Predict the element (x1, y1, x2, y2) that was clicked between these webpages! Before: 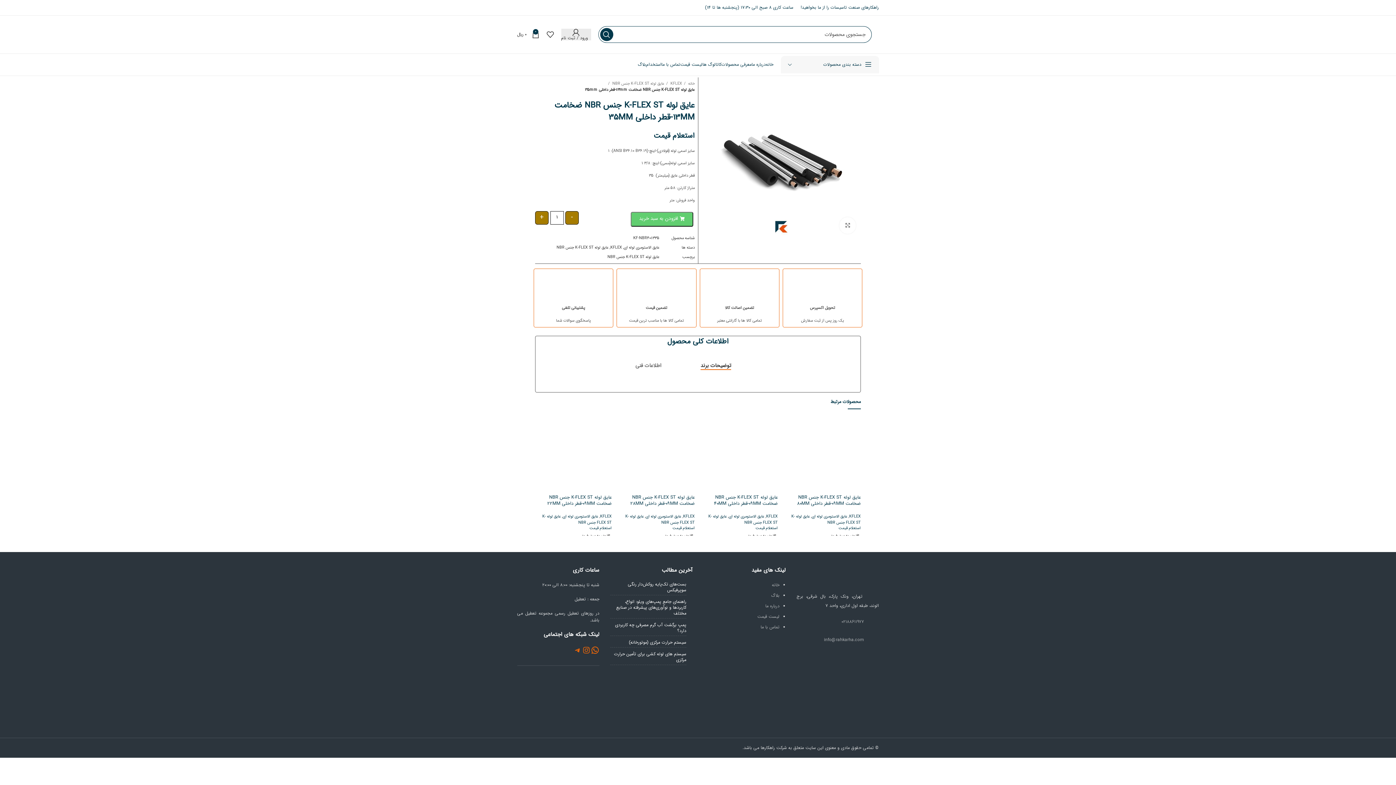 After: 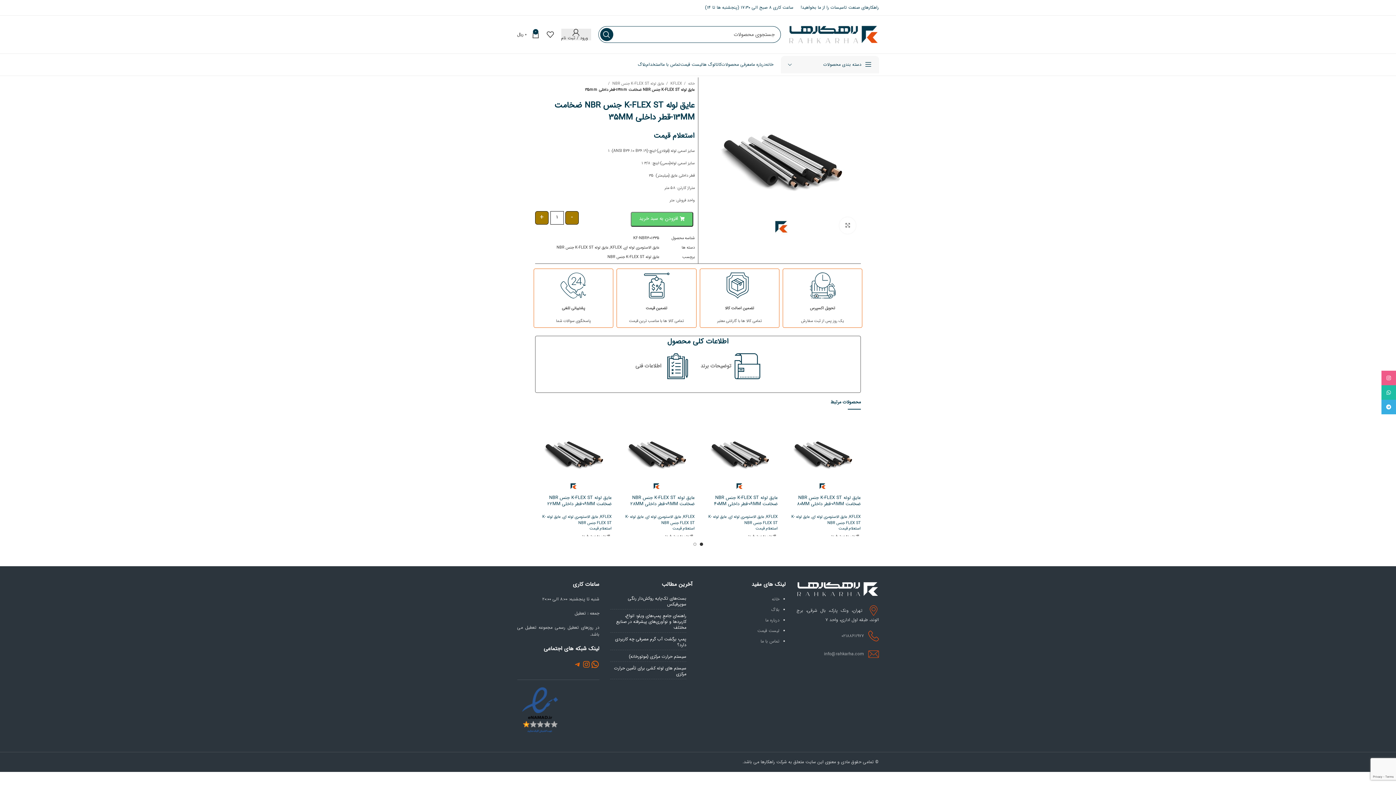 Action: label: ۰۲۱۸۸۶۱۱۹۷۷ bbox: (841, 618, 864, 625)